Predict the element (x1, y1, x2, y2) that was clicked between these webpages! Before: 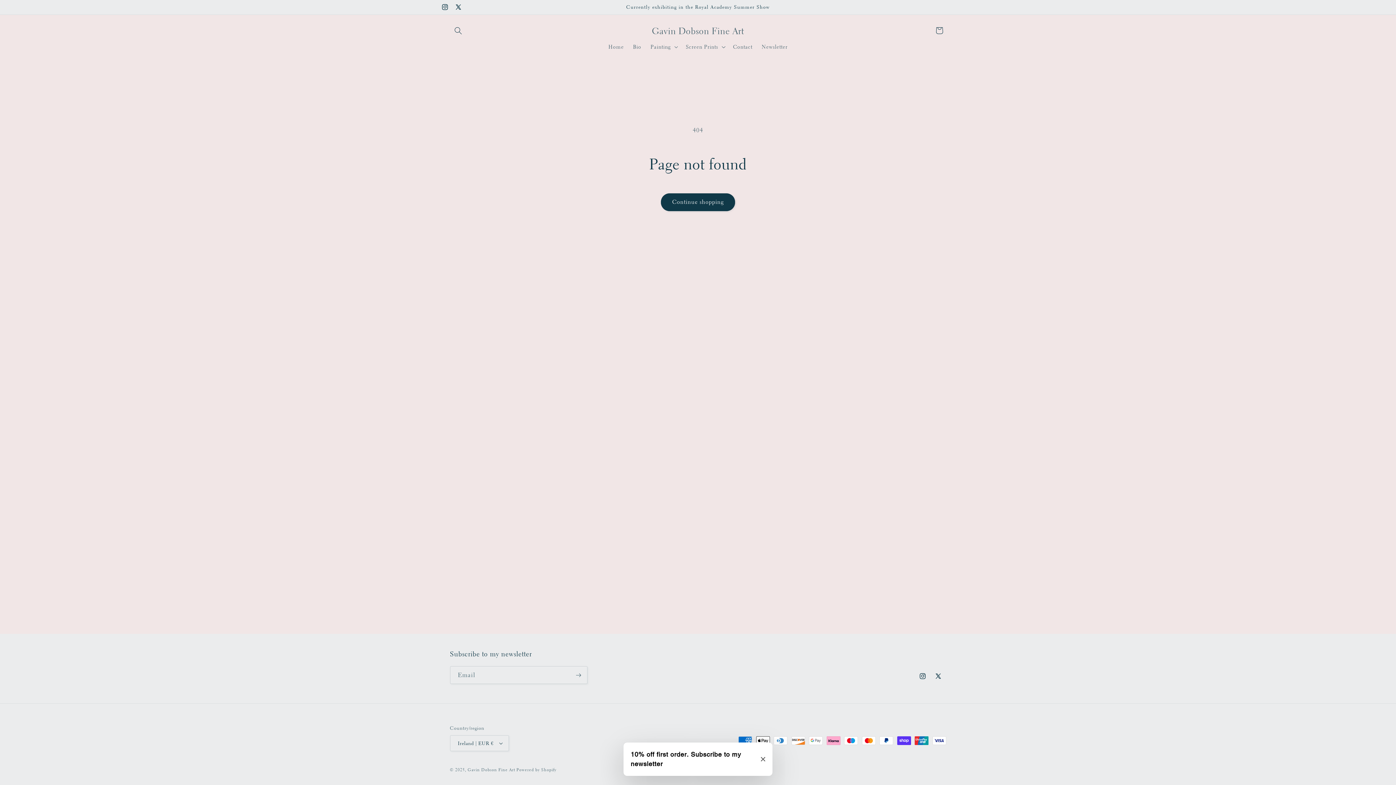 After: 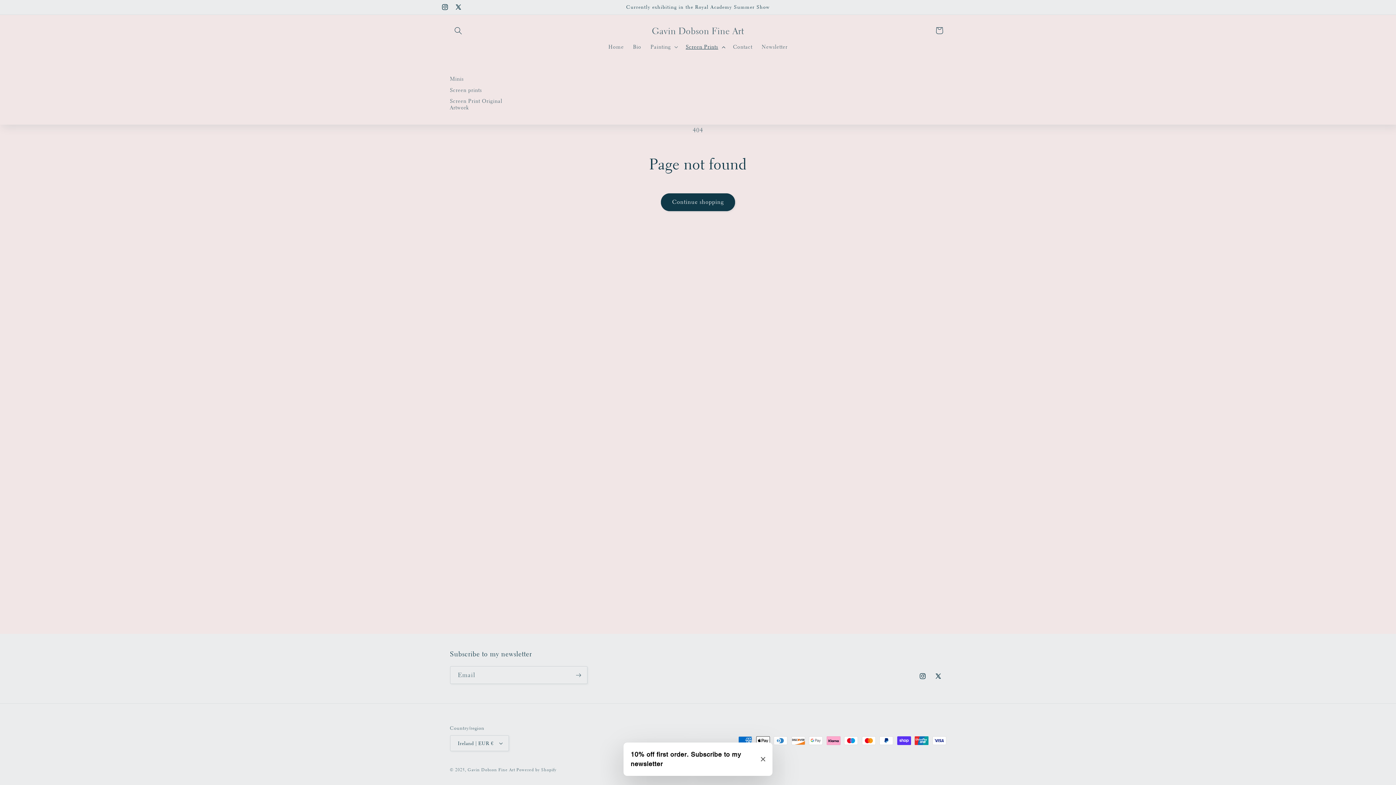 Action: label: Screen Prints bbox: (681, 38, 728, 54)